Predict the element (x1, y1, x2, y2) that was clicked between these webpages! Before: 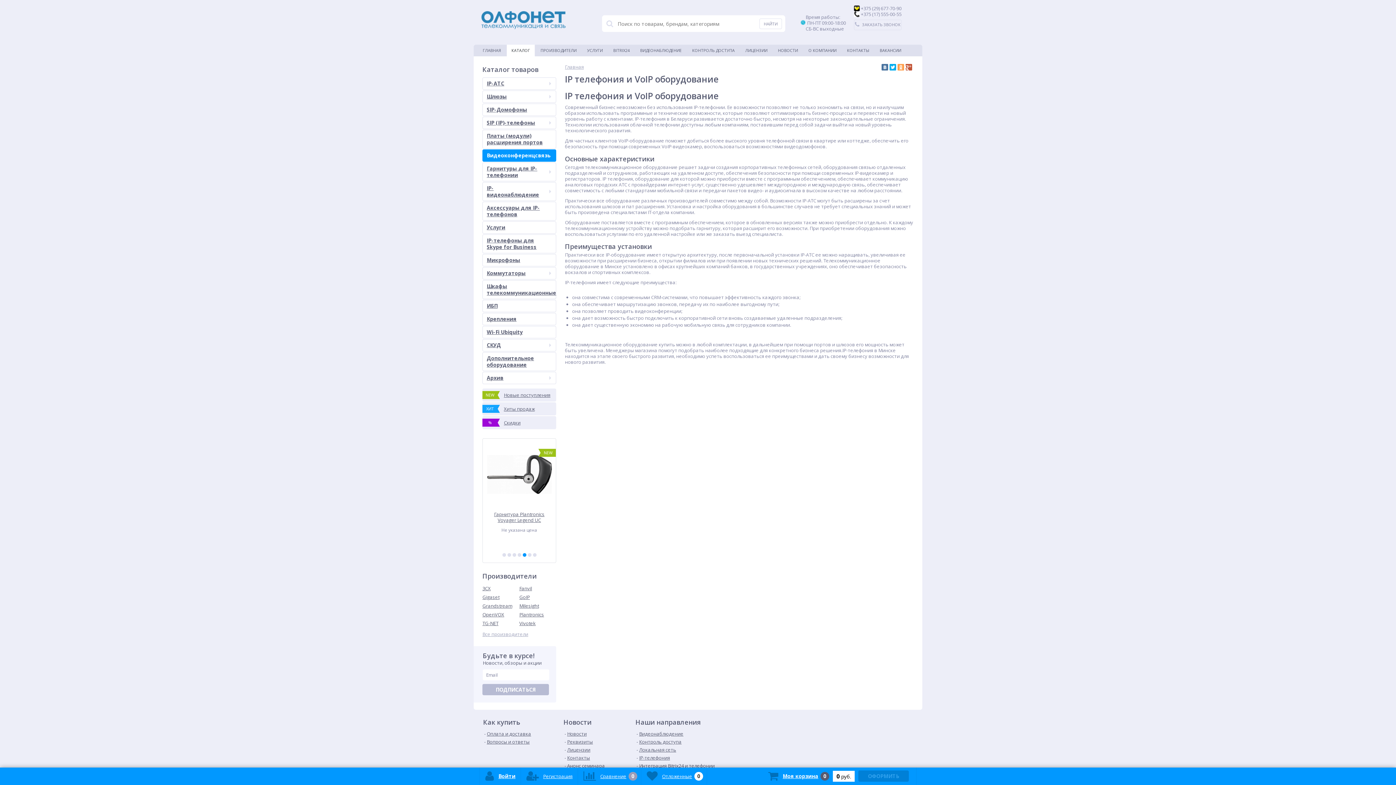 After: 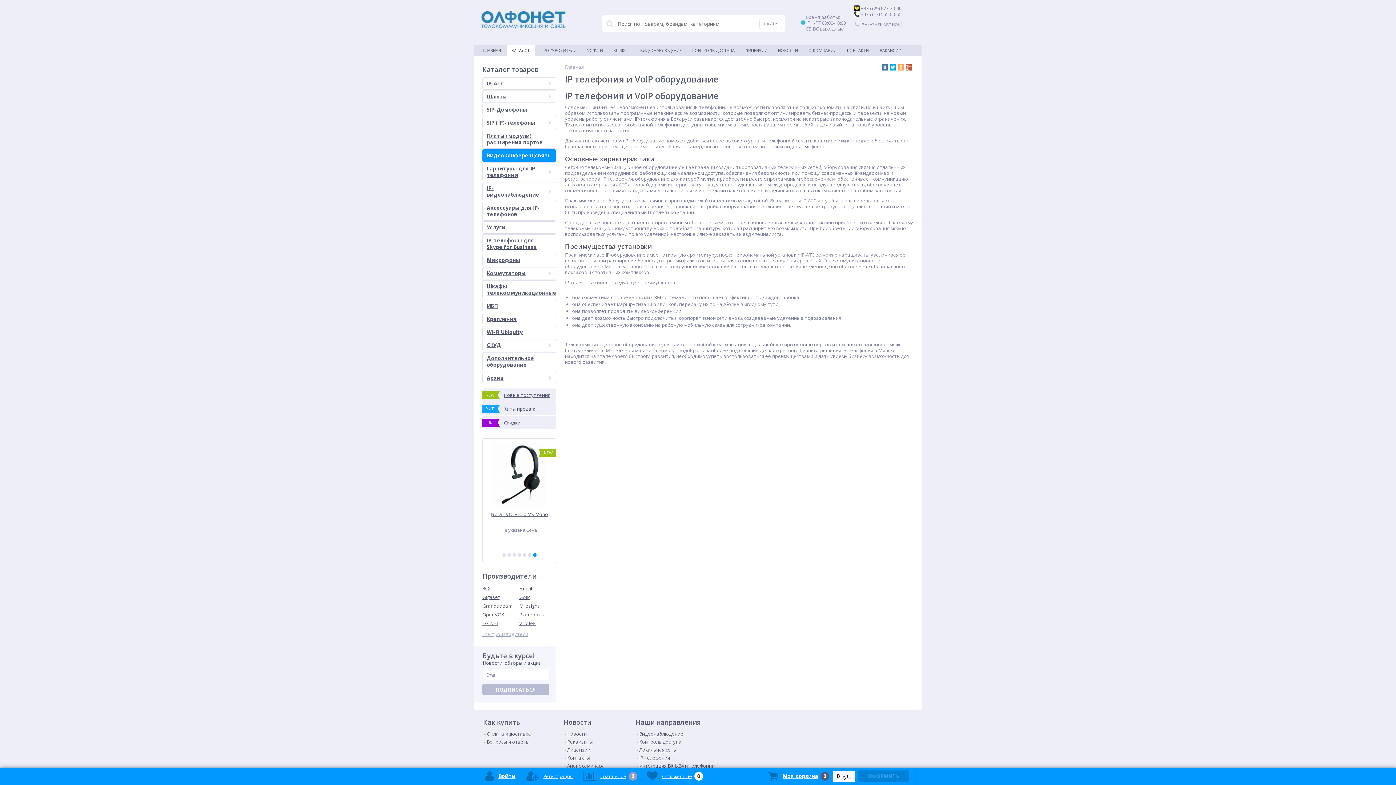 Action: bbox: (532, 553, 536, 557)